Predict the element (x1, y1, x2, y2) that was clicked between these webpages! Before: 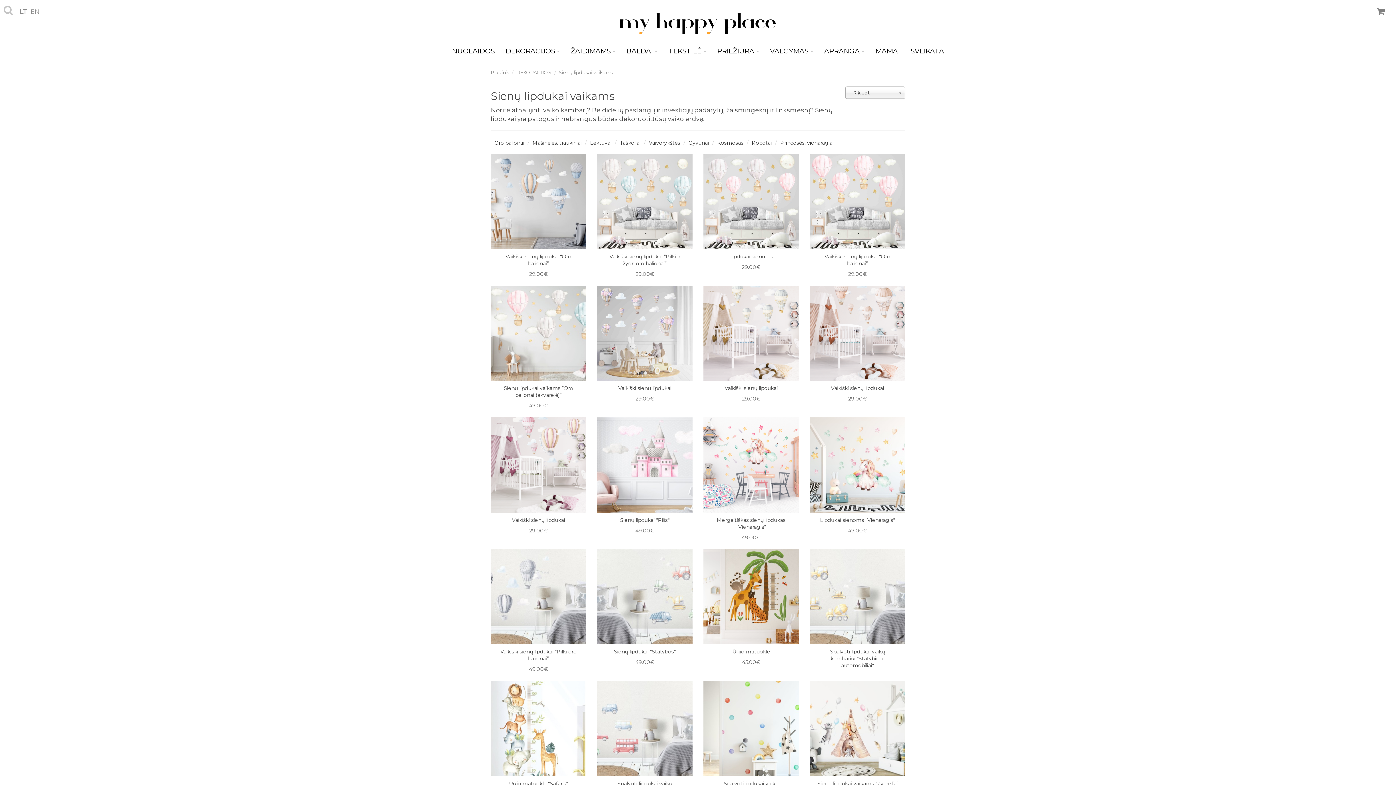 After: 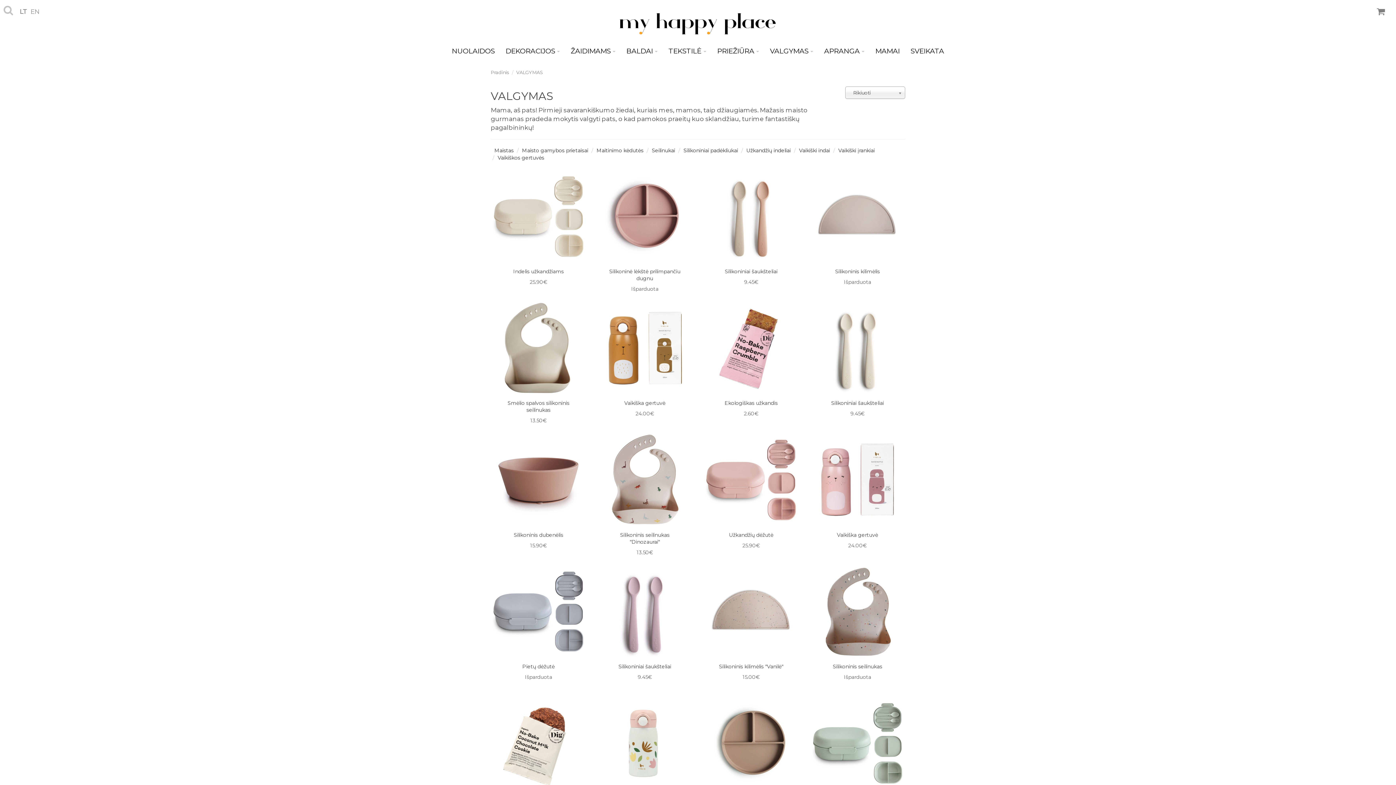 Action: bbox: (764, 44, 818, 58) label: VALGYMAS